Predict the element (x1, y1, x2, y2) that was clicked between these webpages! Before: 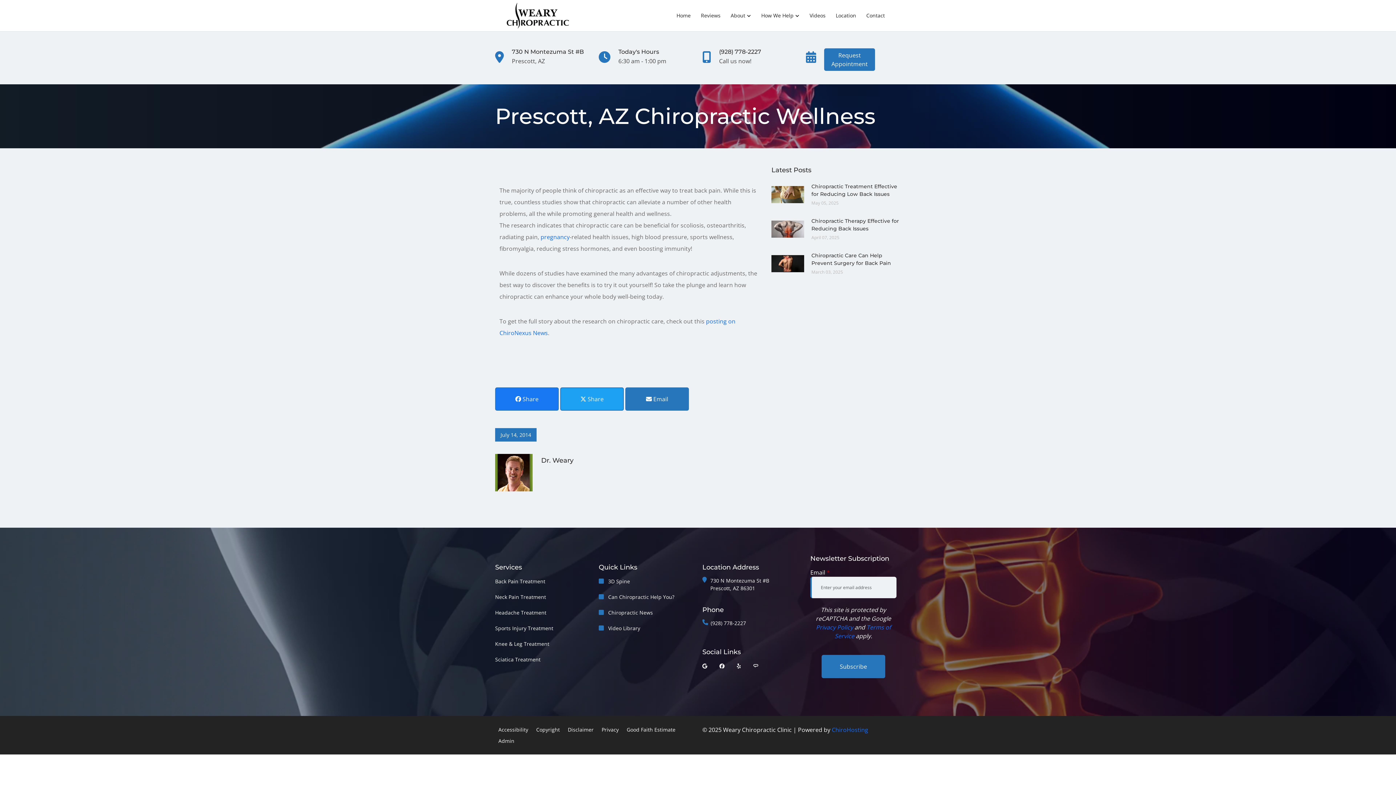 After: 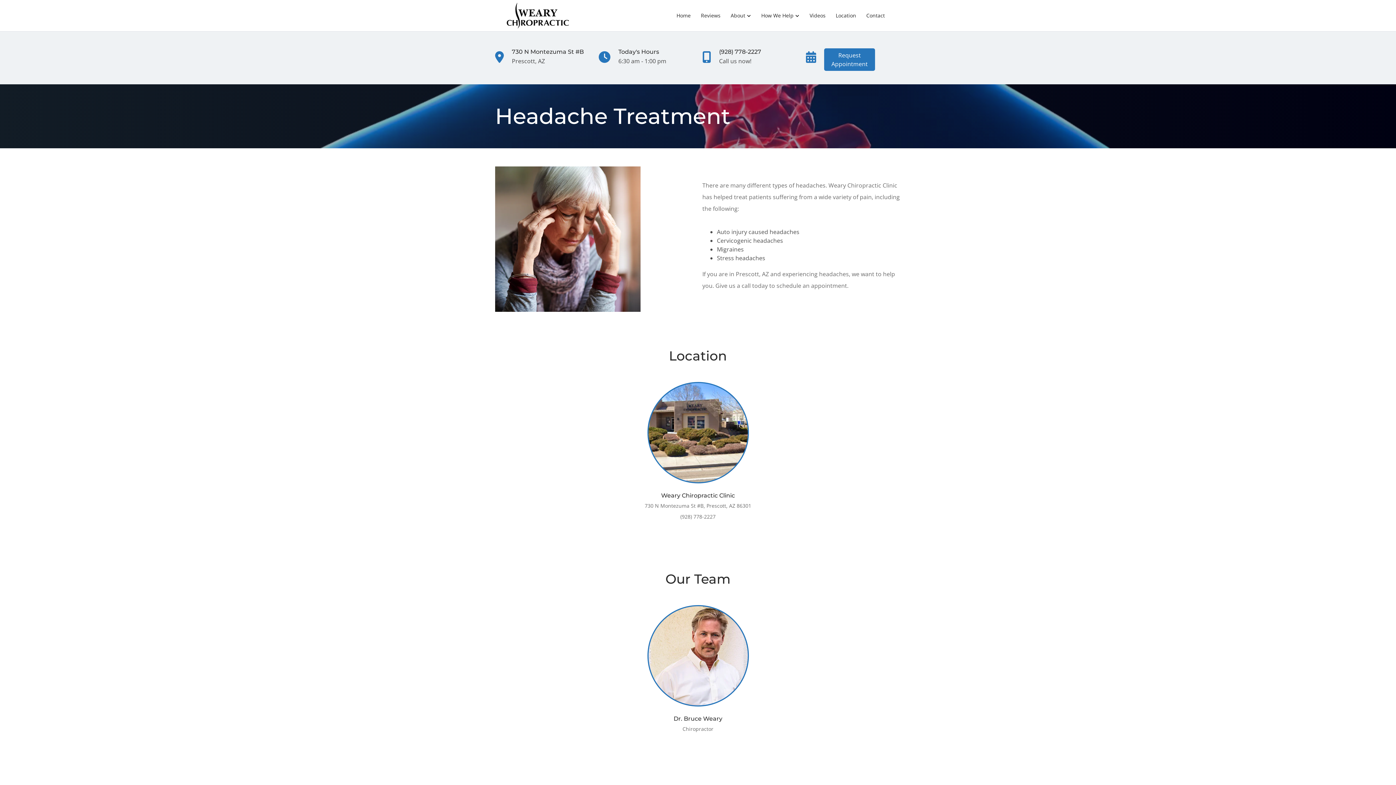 Action: label: Headache Treatment bbox: (495, 608, 546, 616)